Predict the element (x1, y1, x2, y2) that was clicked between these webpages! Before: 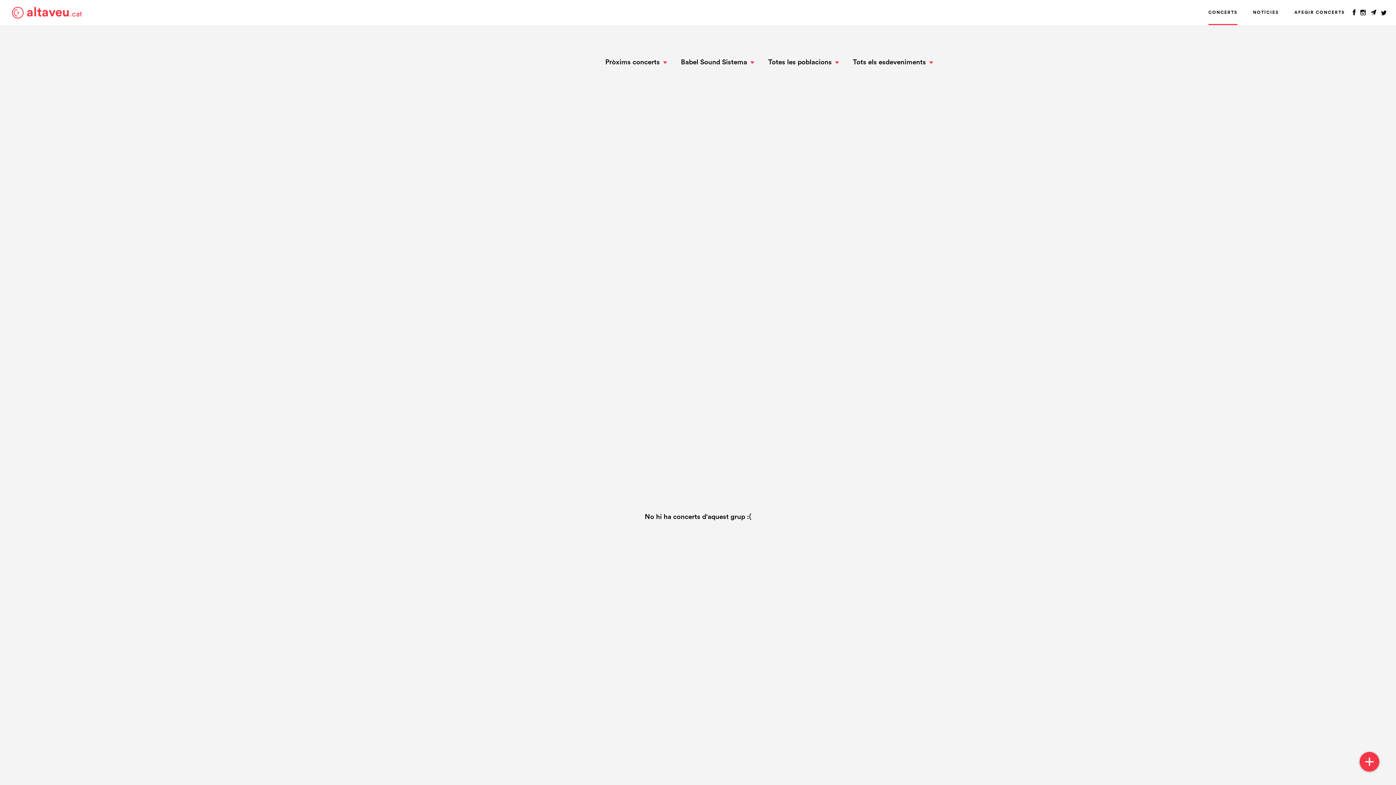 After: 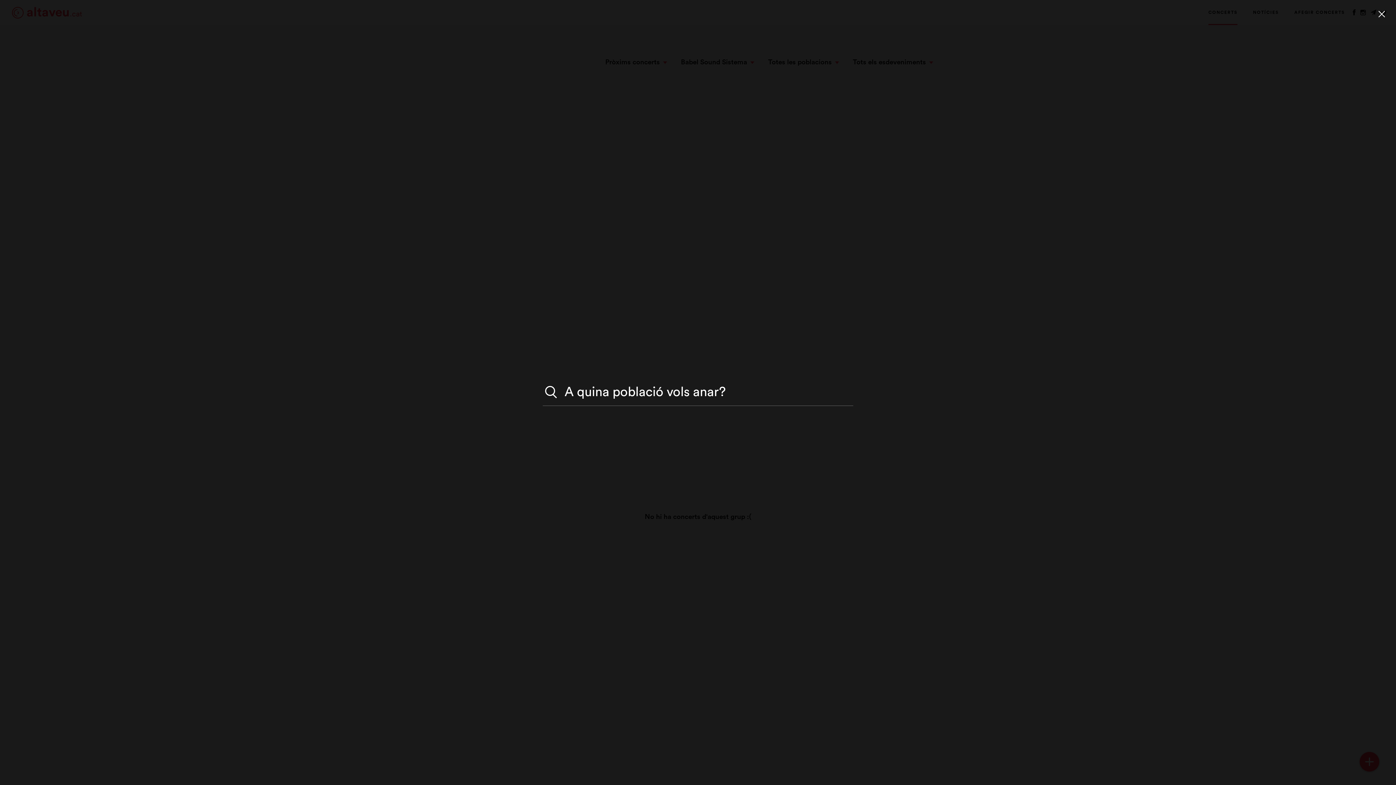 Action: label: Totes les poblacions bbox: (768, 58, 839, 66)